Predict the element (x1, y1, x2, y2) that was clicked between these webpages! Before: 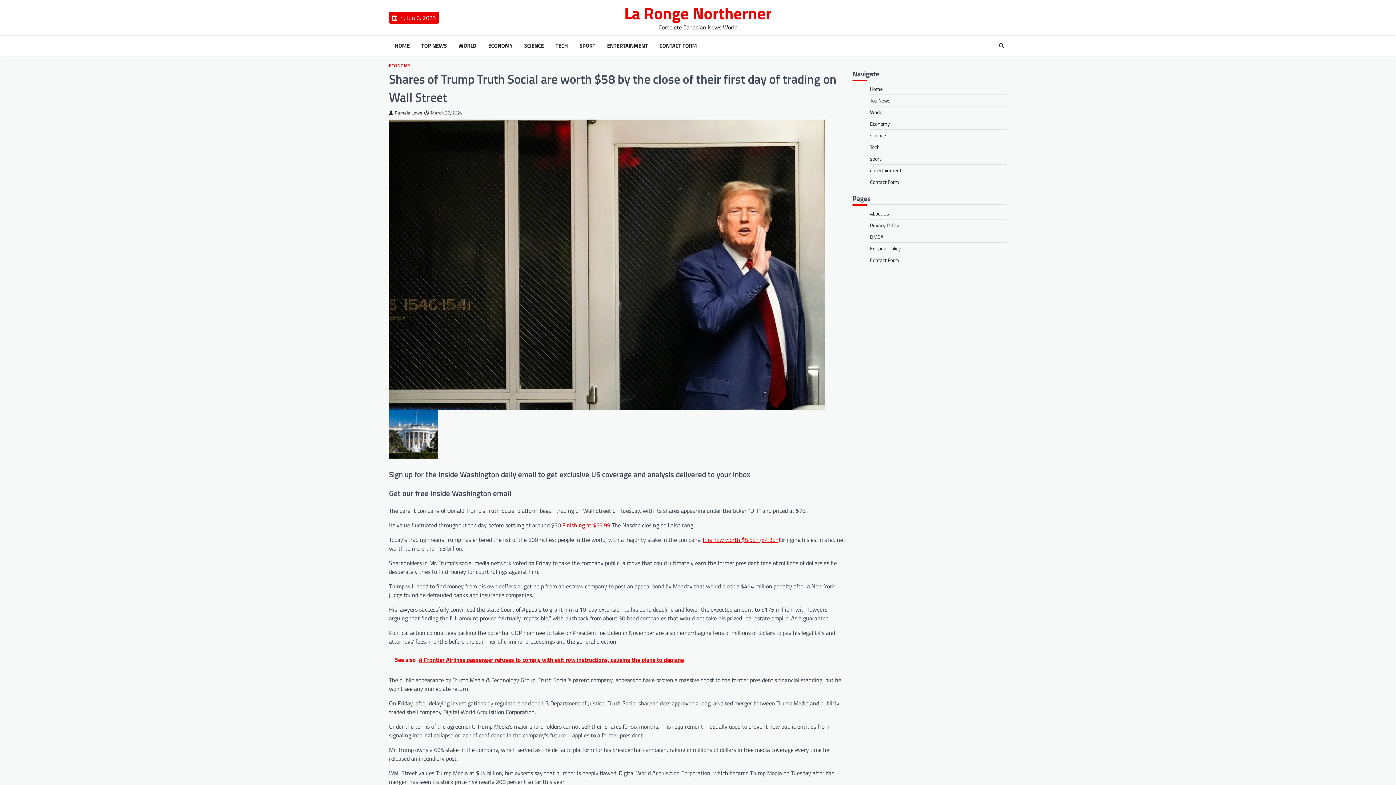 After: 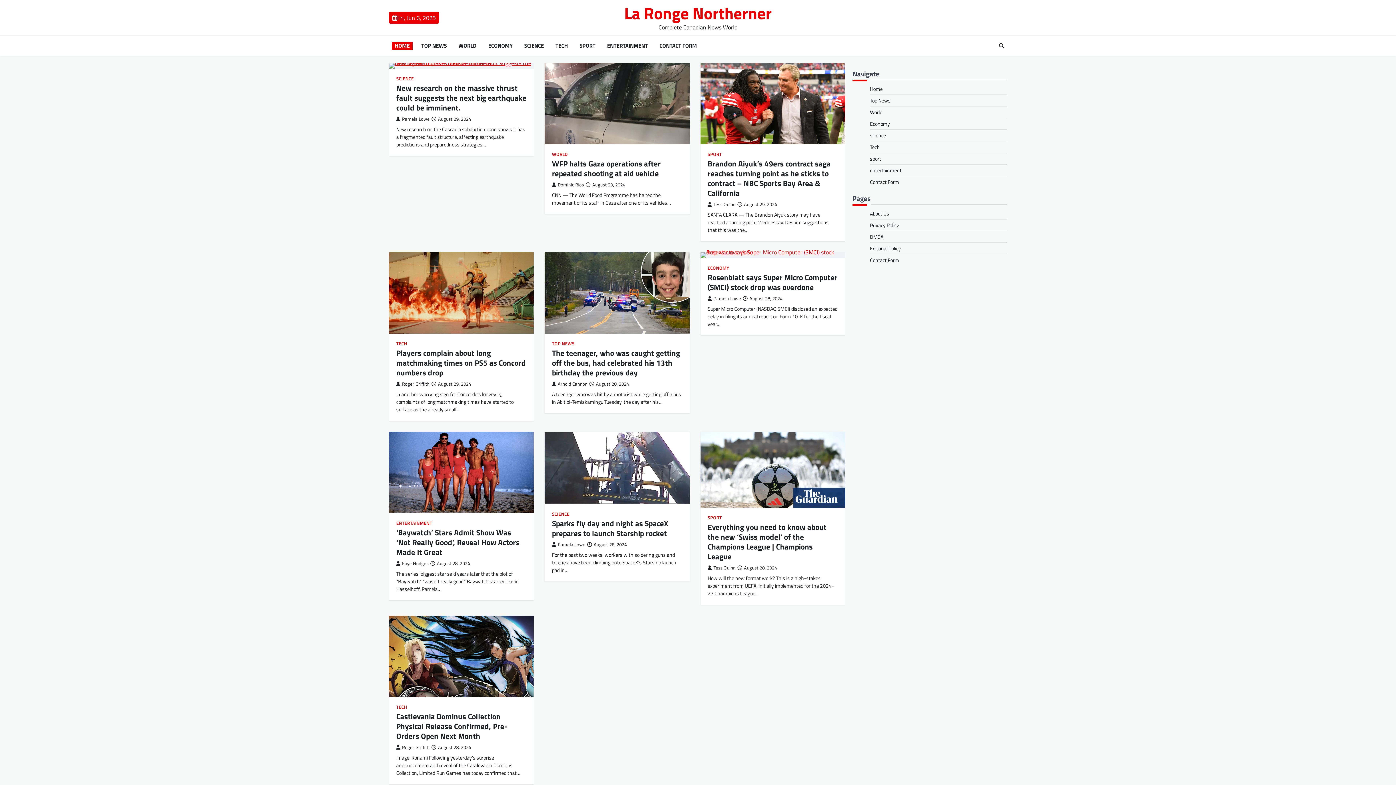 Action: bbox: (392, 41, 412, 49) label: HOME